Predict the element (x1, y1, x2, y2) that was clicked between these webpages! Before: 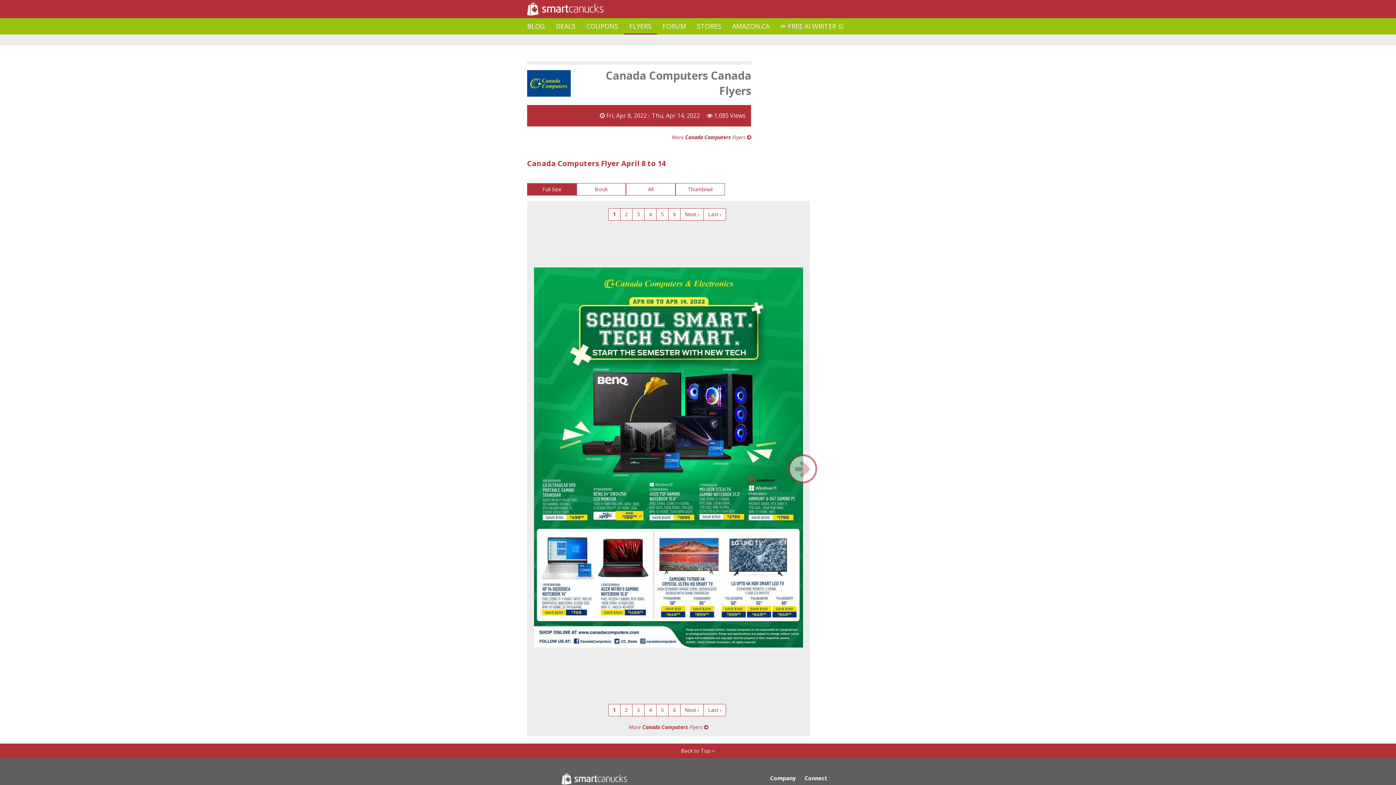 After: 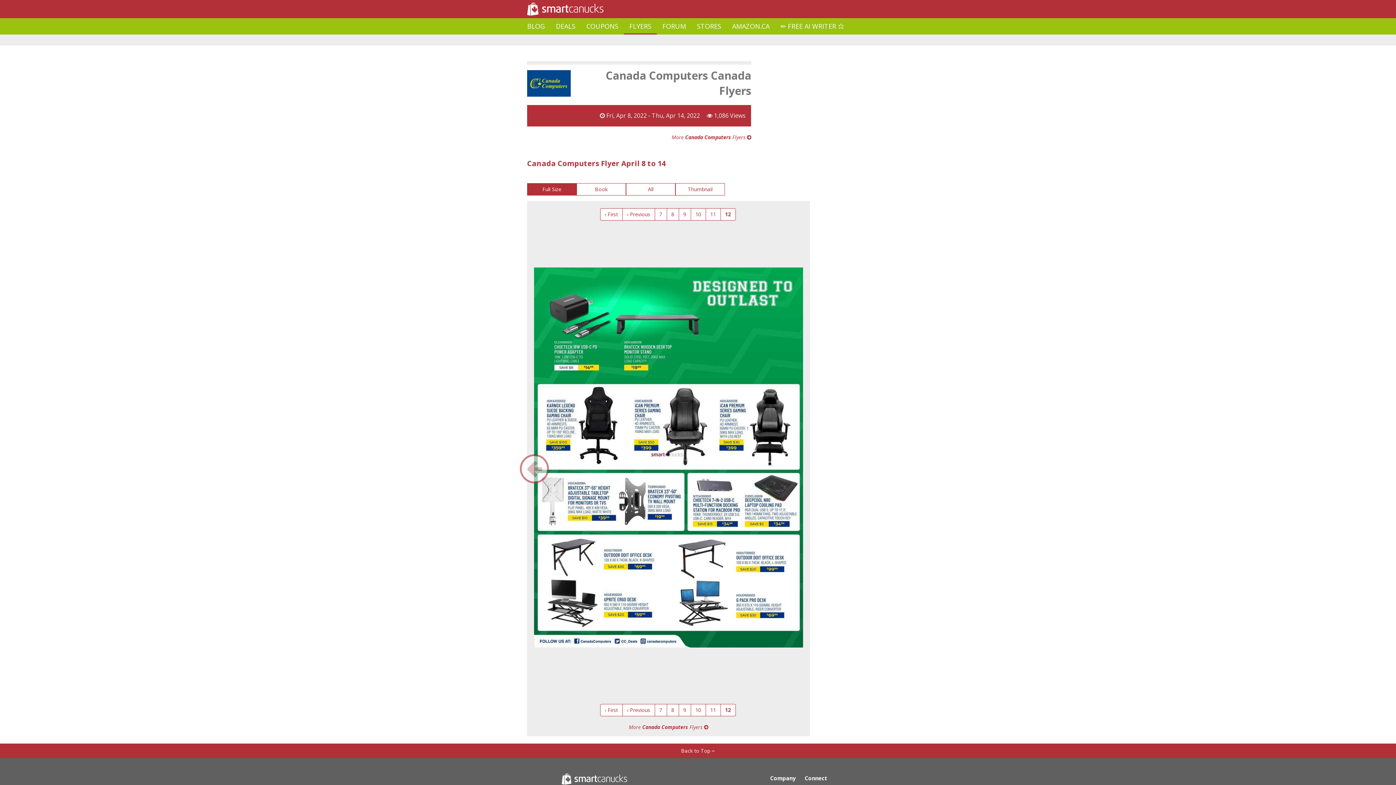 Action: bbox: (703, 704, 726, 716) label: Last ›